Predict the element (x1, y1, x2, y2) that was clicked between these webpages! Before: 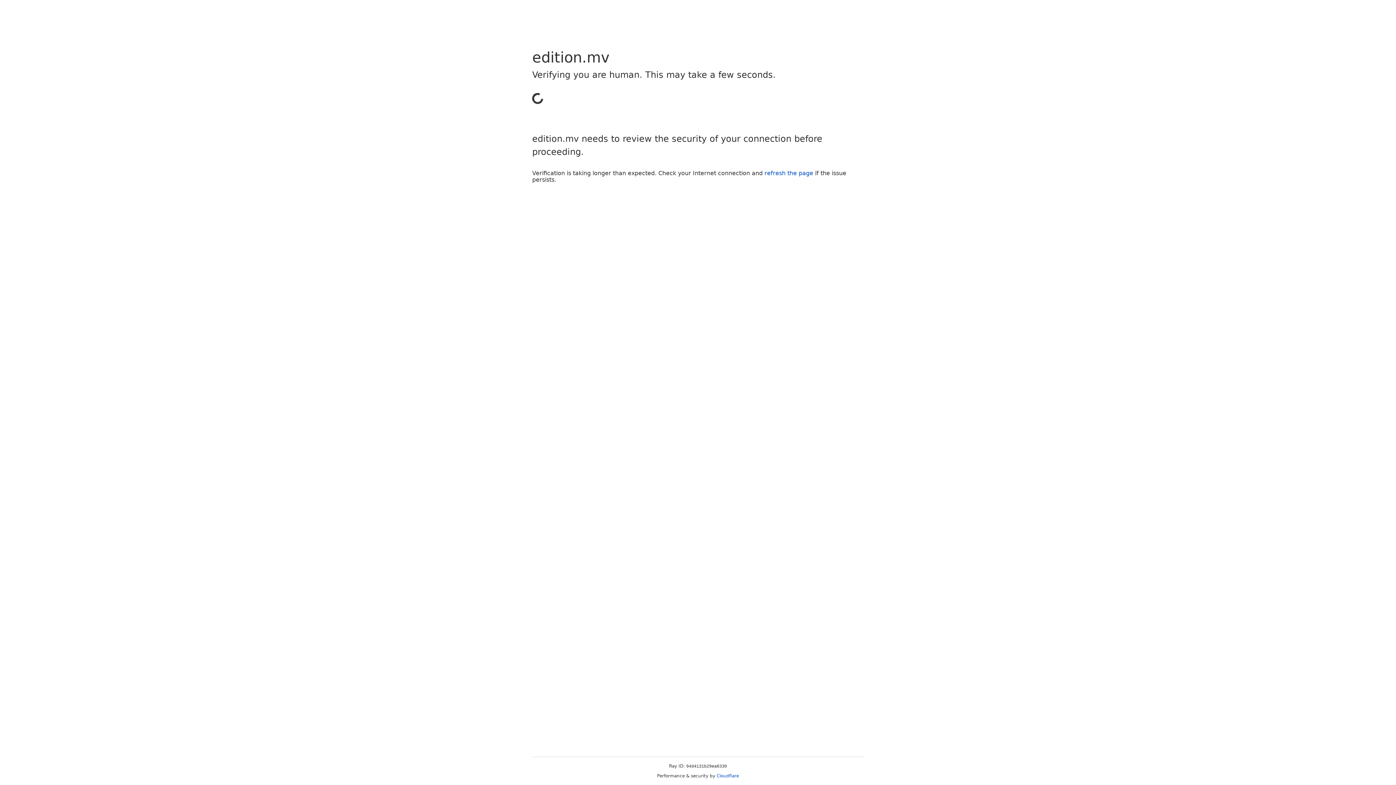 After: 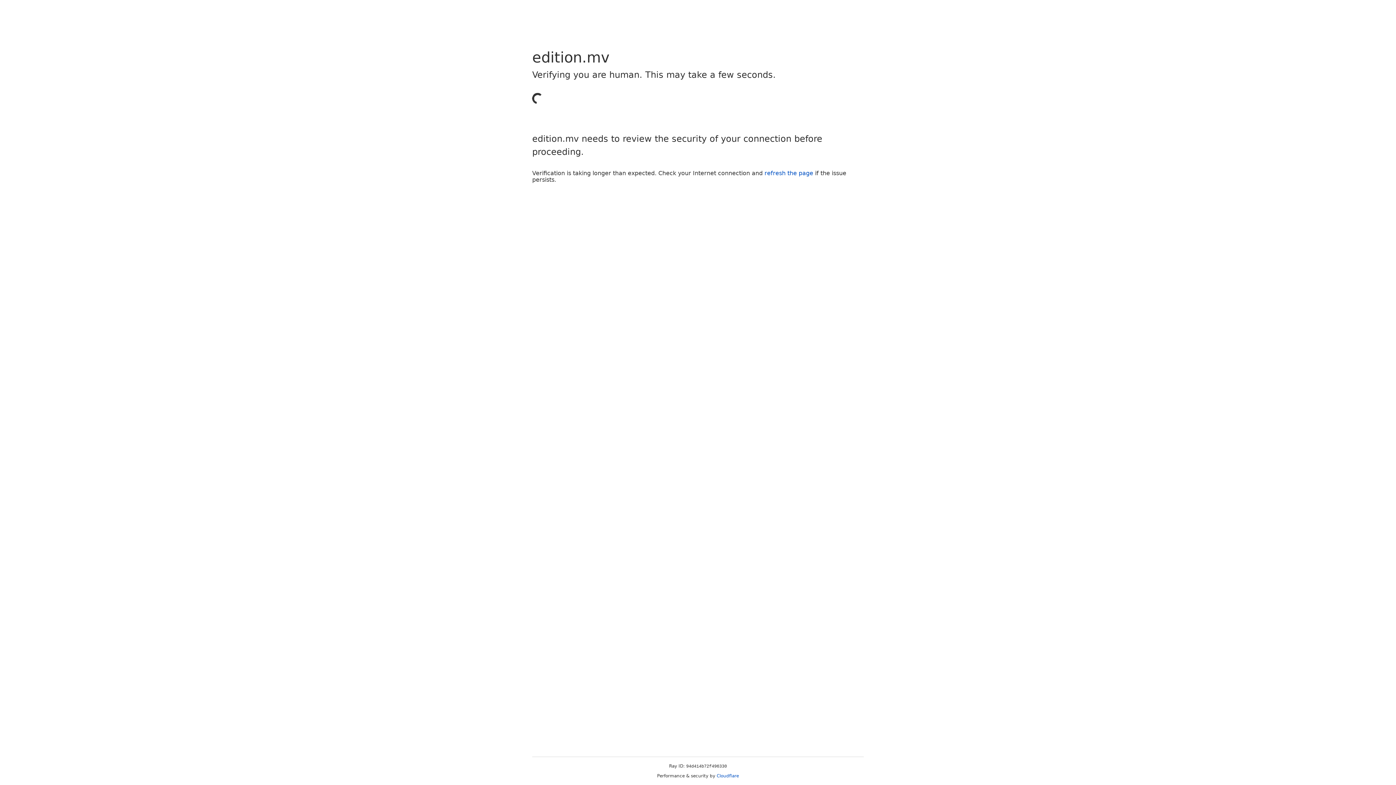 Action: label: refresh the page bbox: (764, 169, 813, 176)